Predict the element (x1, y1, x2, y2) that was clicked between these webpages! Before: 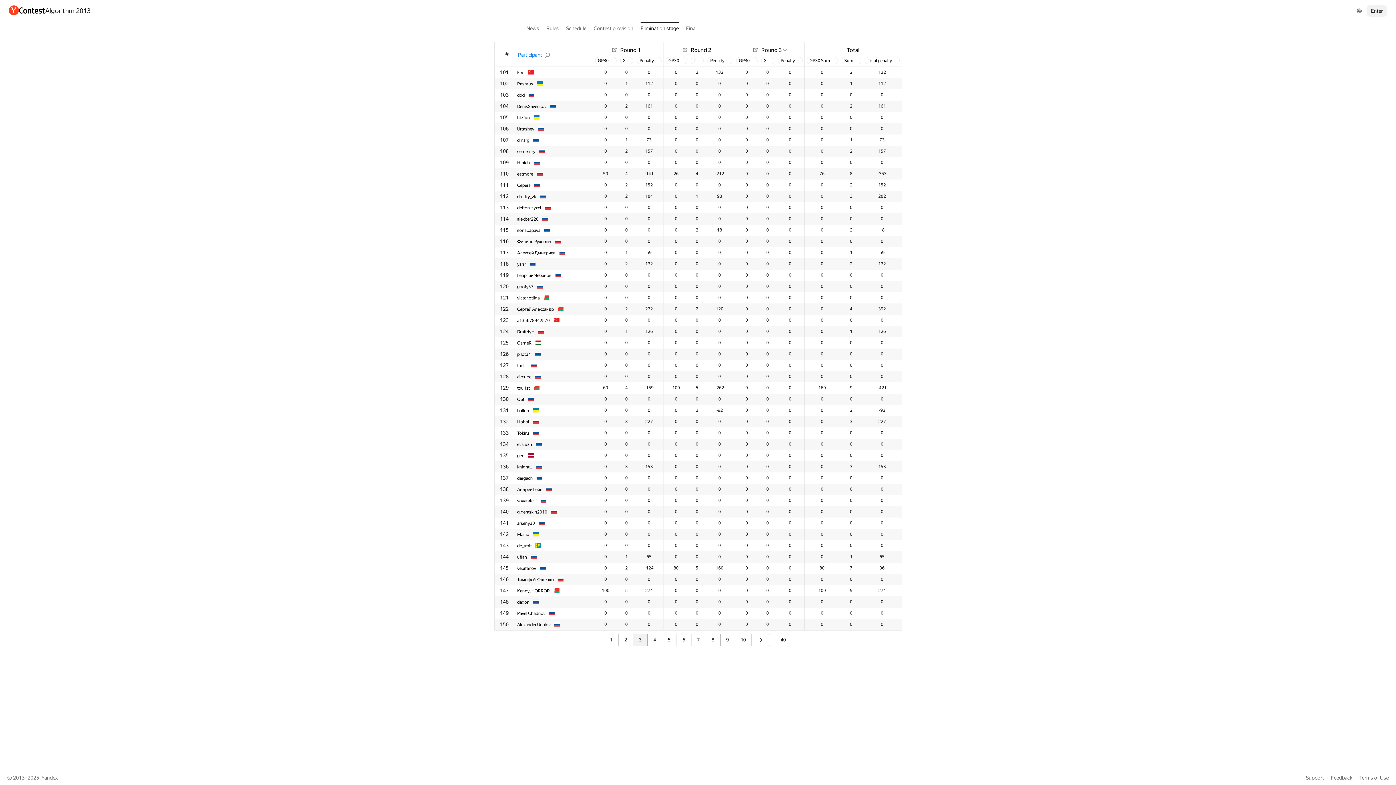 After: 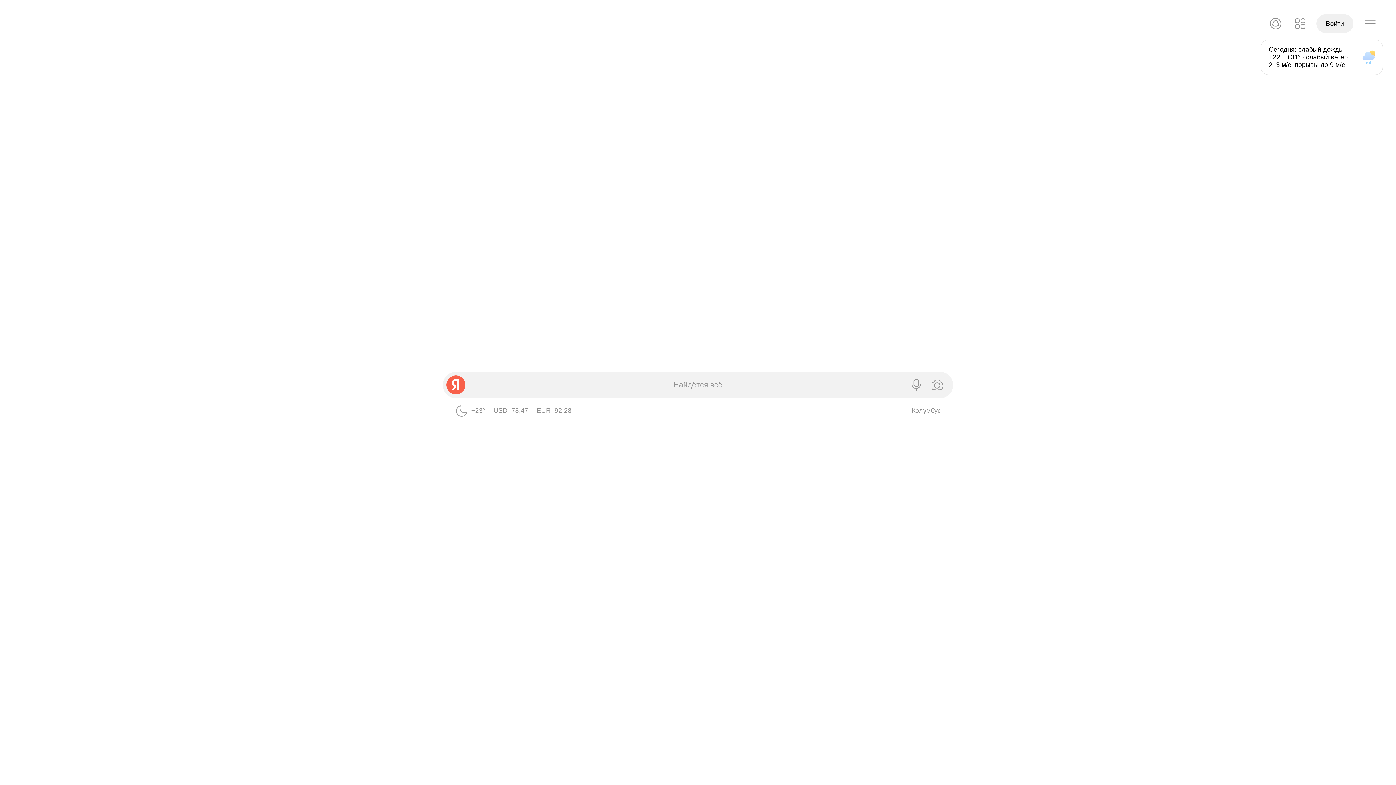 Action: bbox: (41, 775, 57, 781) label: Yandex